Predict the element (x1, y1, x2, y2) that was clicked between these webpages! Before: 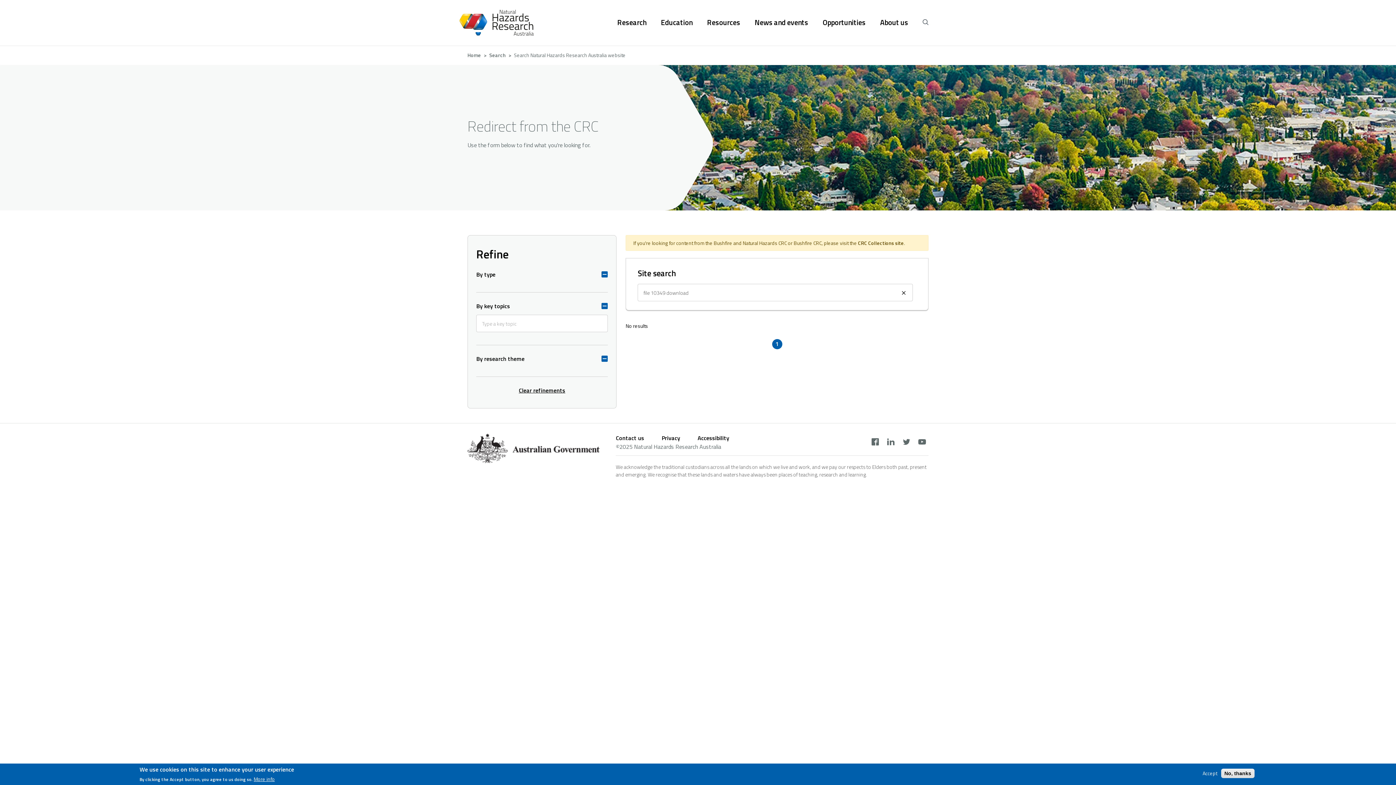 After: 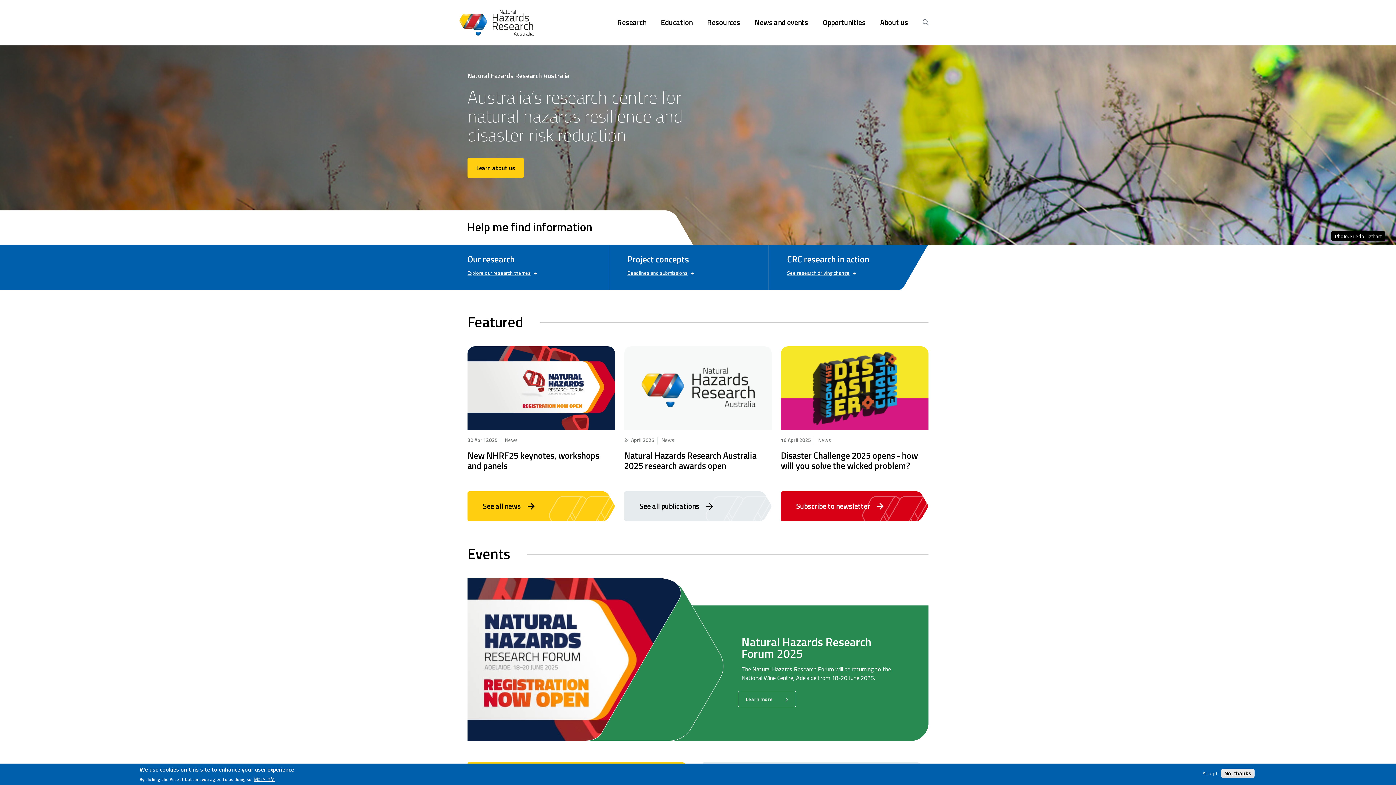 Action: bbox: (467, 51, 481, 58) label: Home